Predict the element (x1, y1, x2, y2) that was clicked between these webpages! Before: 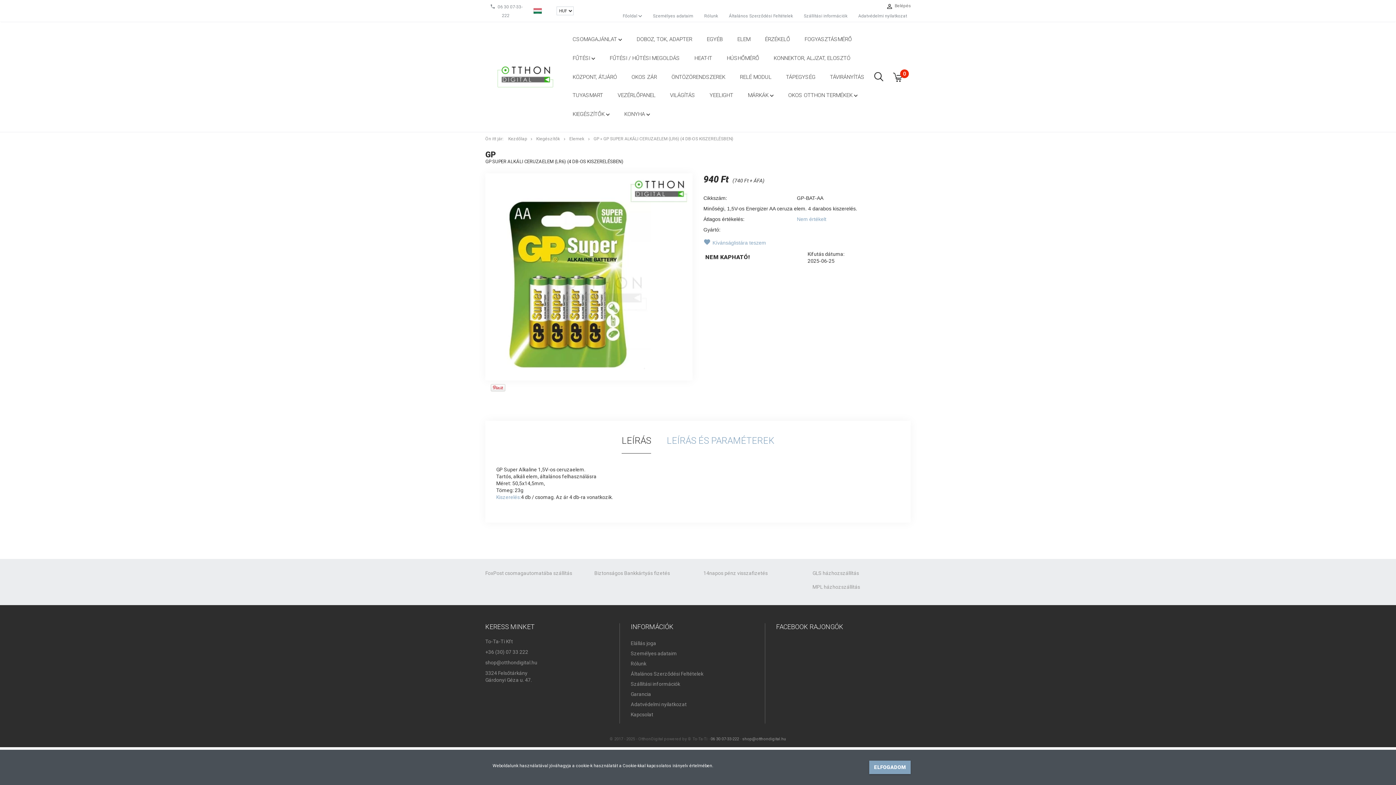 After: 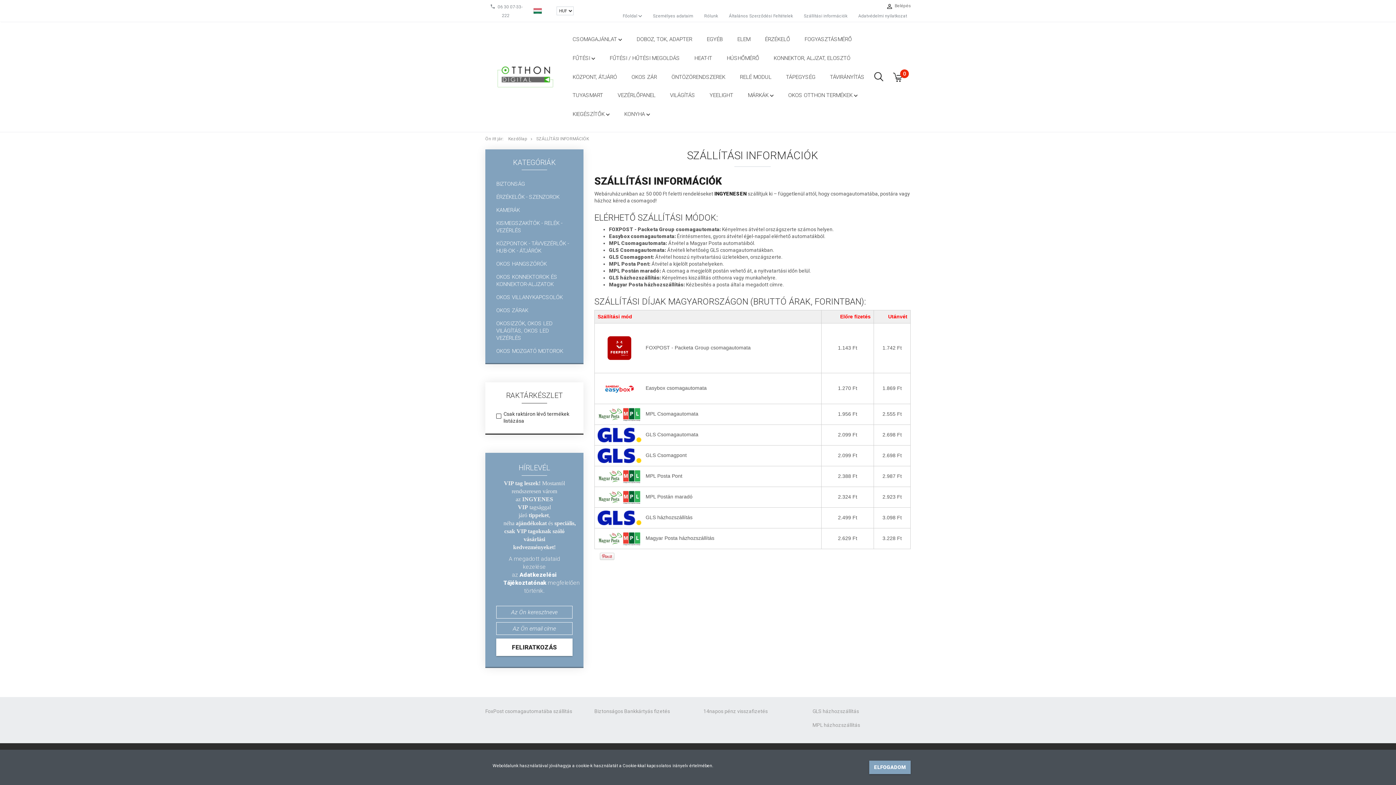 Action: label: Szállítási információk bbox: (630, 679, 765, 689)